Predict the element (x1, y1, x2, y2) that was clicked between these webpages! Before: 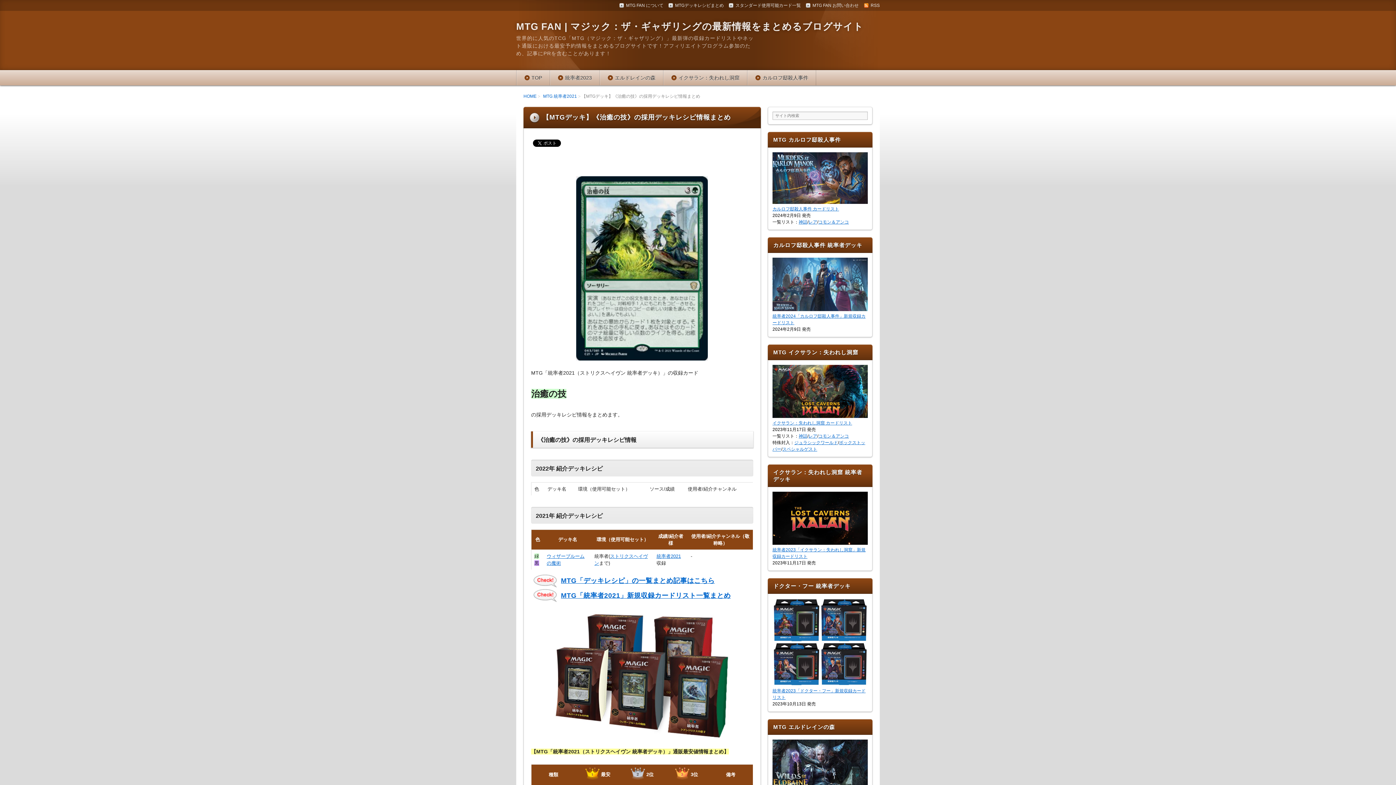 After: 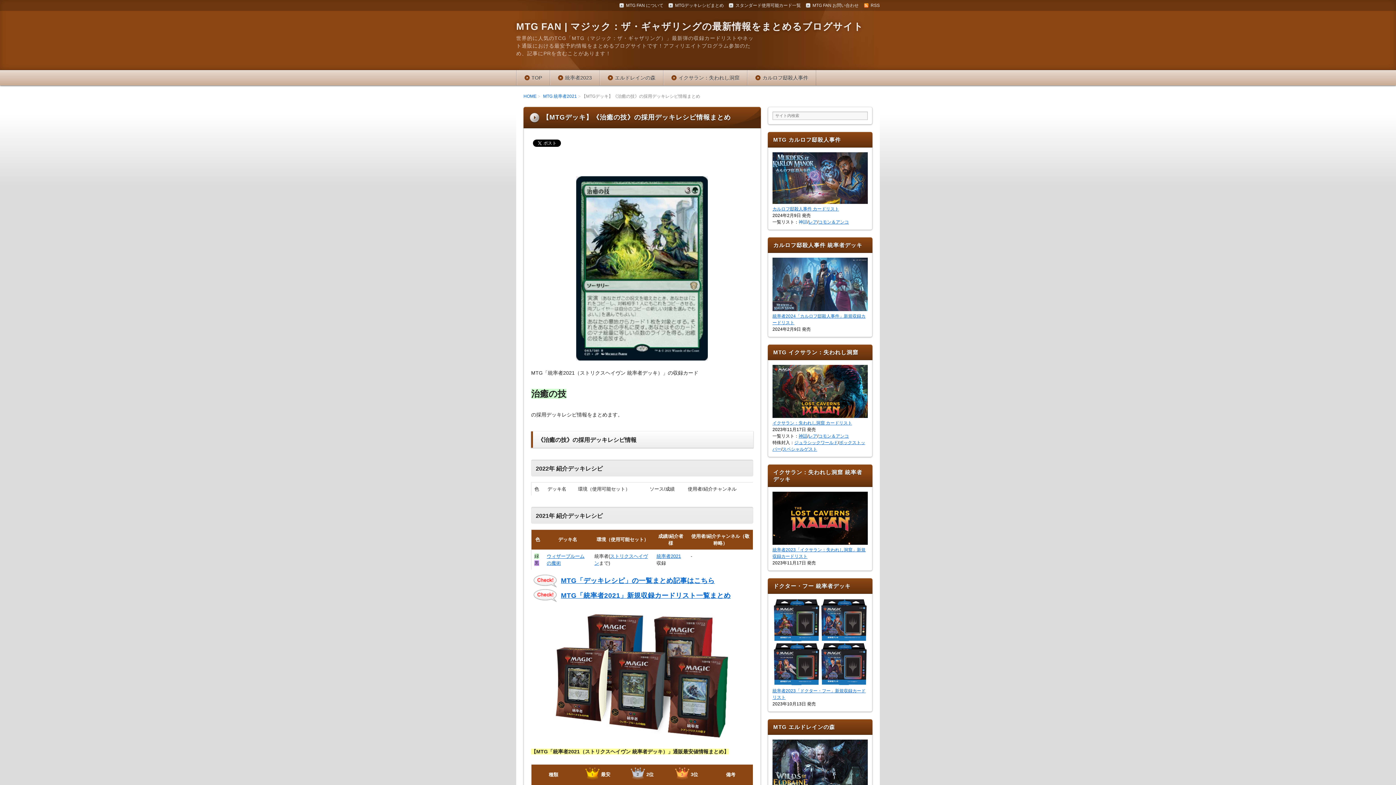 Action: bbox: (798, 219, 807, 224) label: 神話